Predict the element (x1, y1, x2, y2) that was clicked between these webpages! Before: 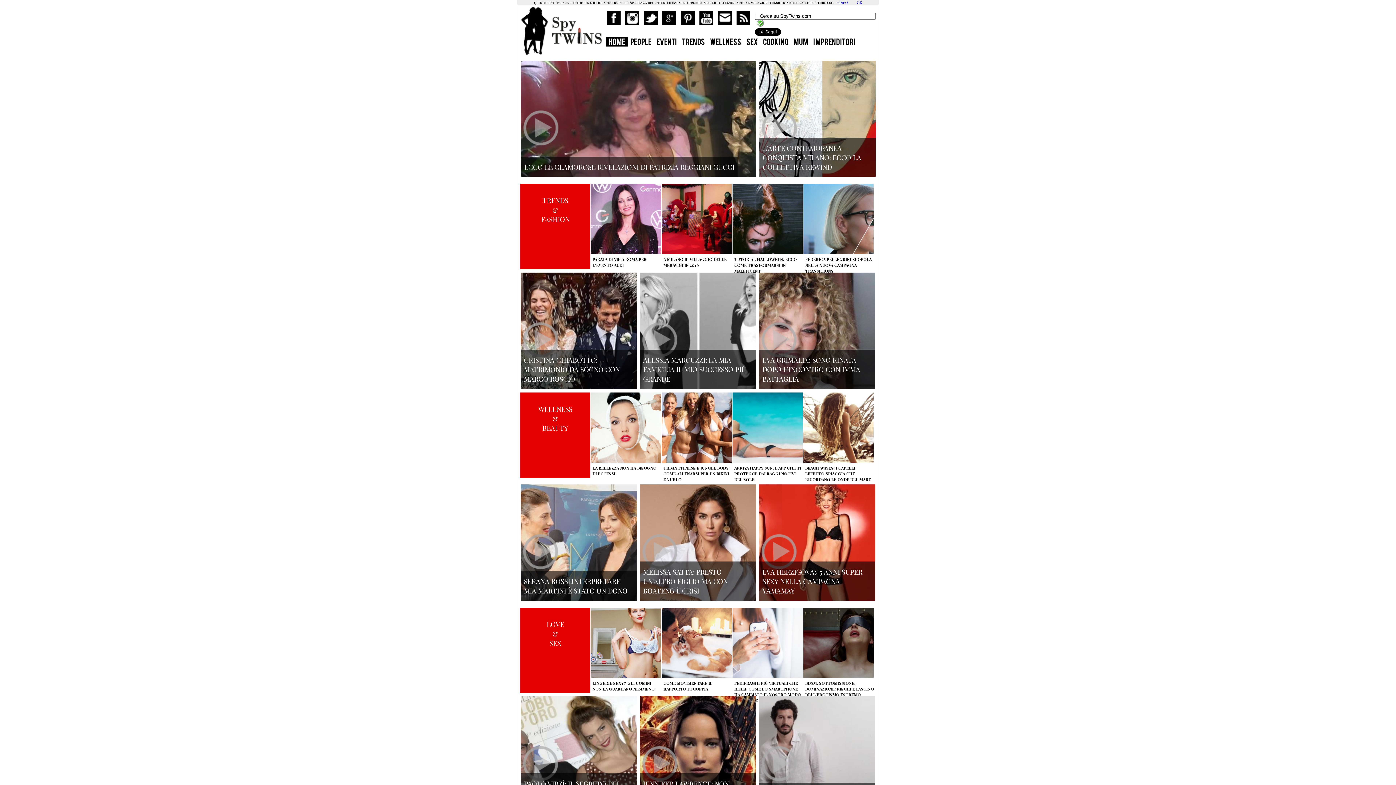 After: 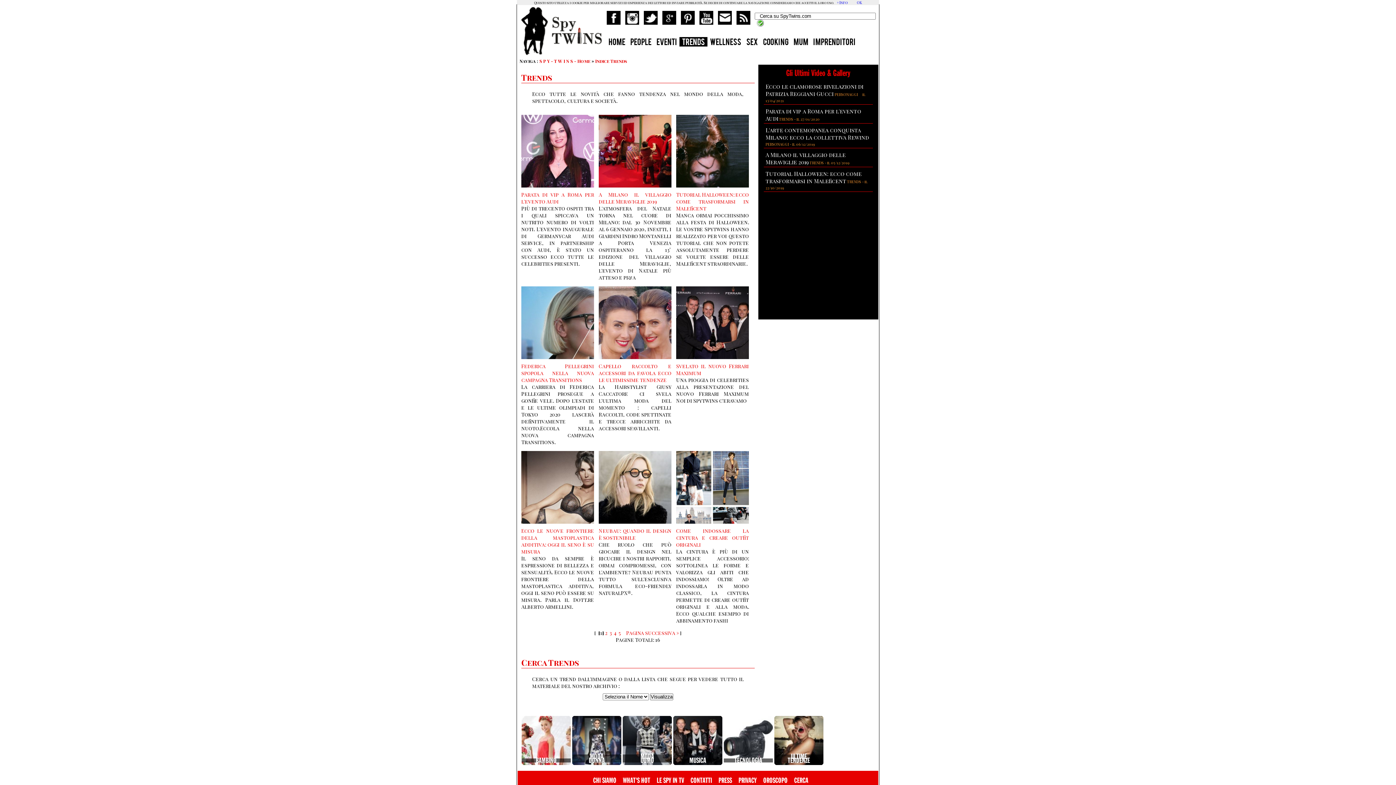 Action: bbox: (541, 195, 569, 224) label: TRENDS
&
FASHION

